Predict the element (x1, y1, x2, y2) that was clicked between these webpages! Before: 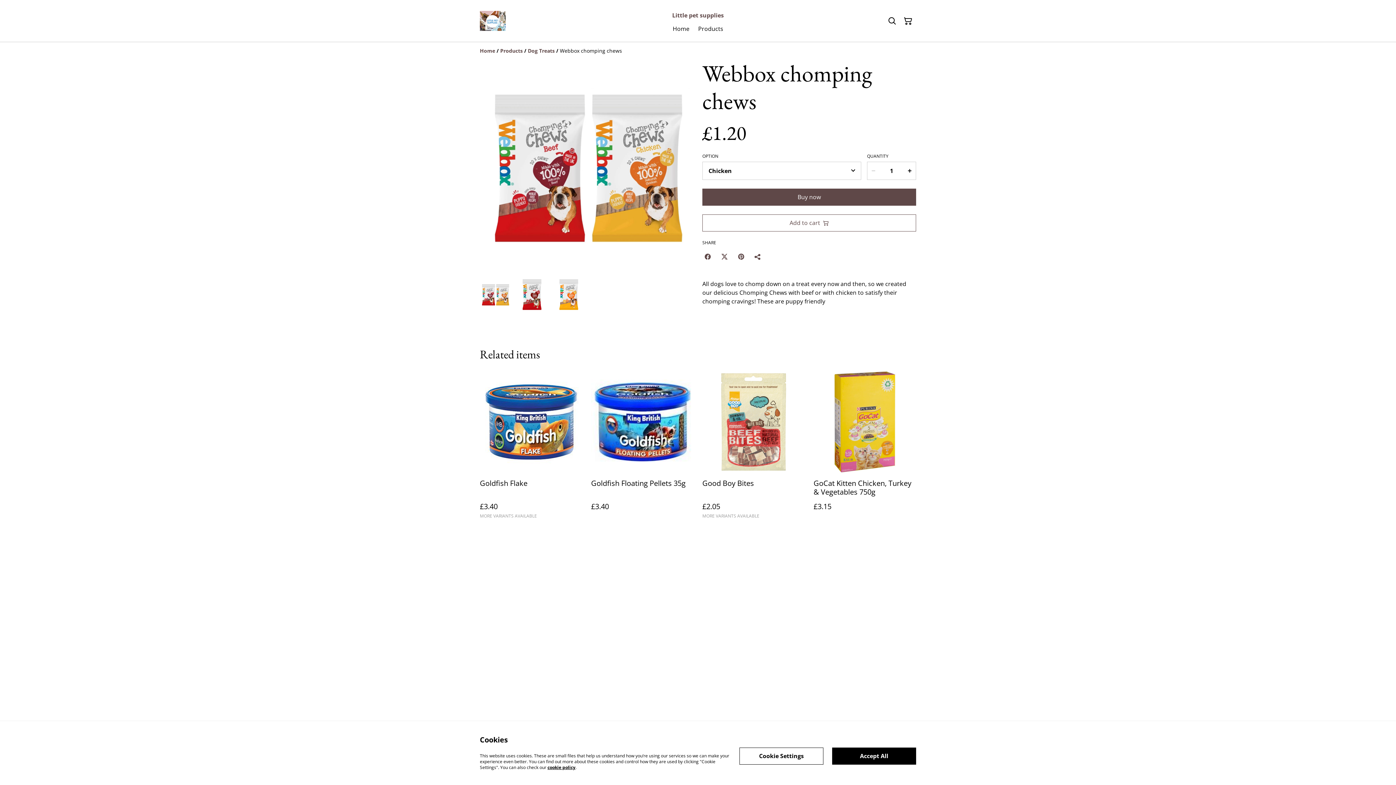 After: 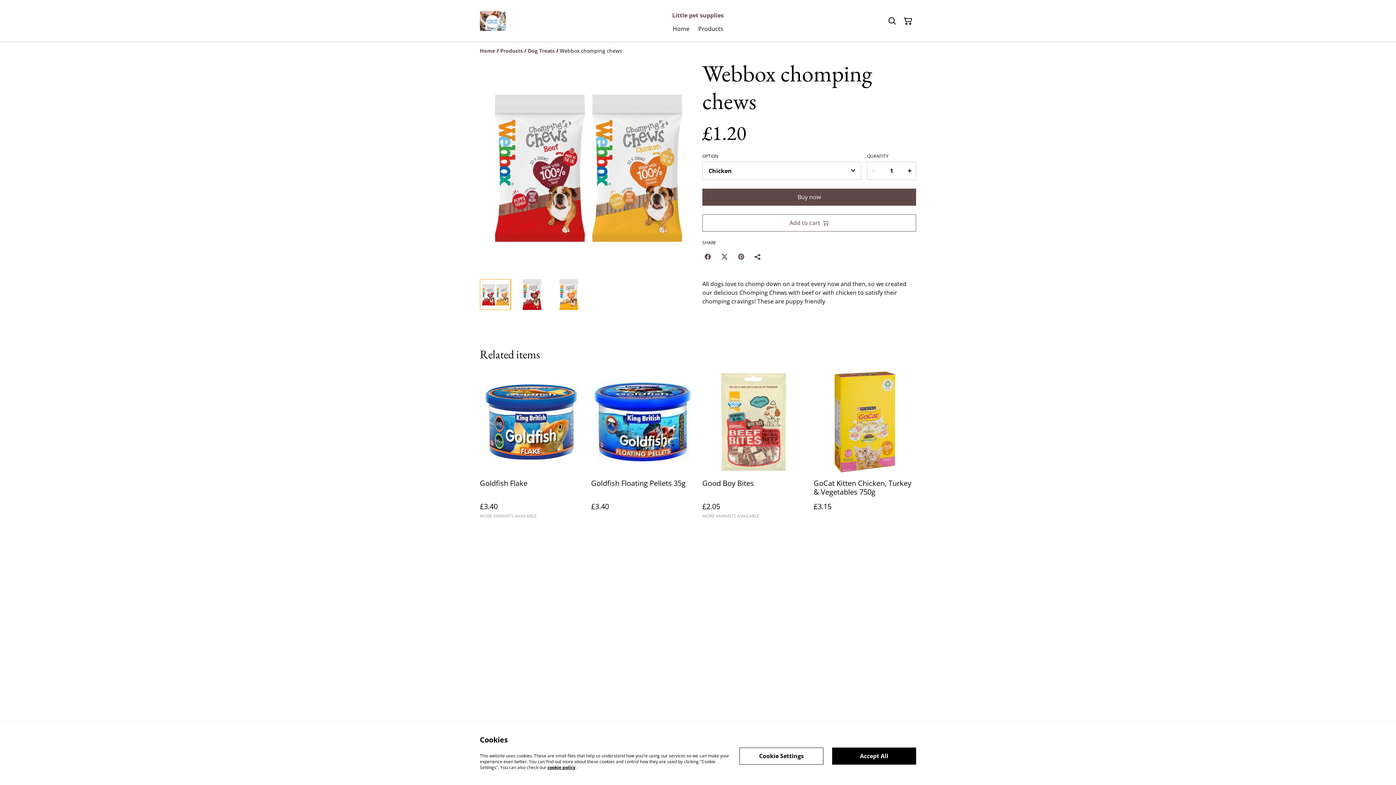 Action: bbox: (480, 279, 510, 310) label: Go to slide 1